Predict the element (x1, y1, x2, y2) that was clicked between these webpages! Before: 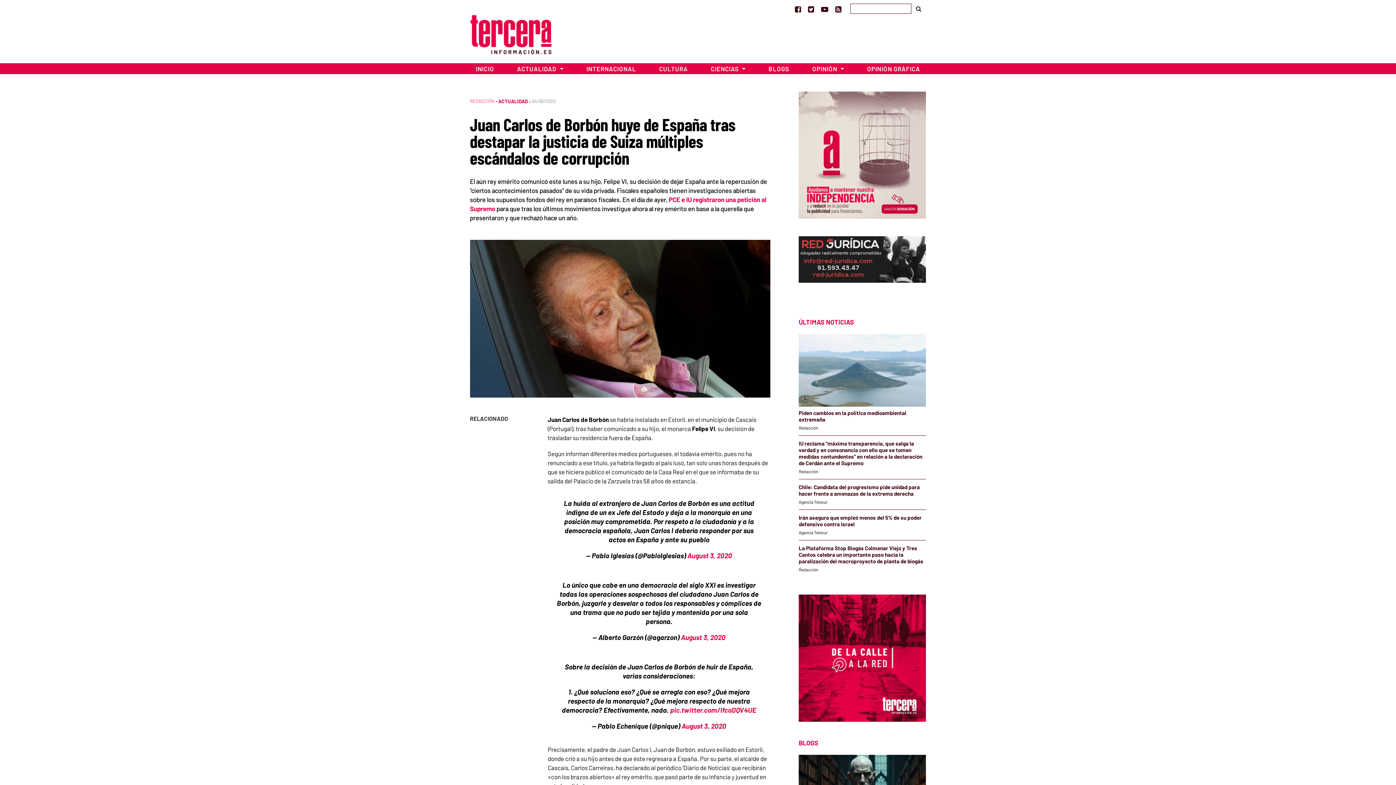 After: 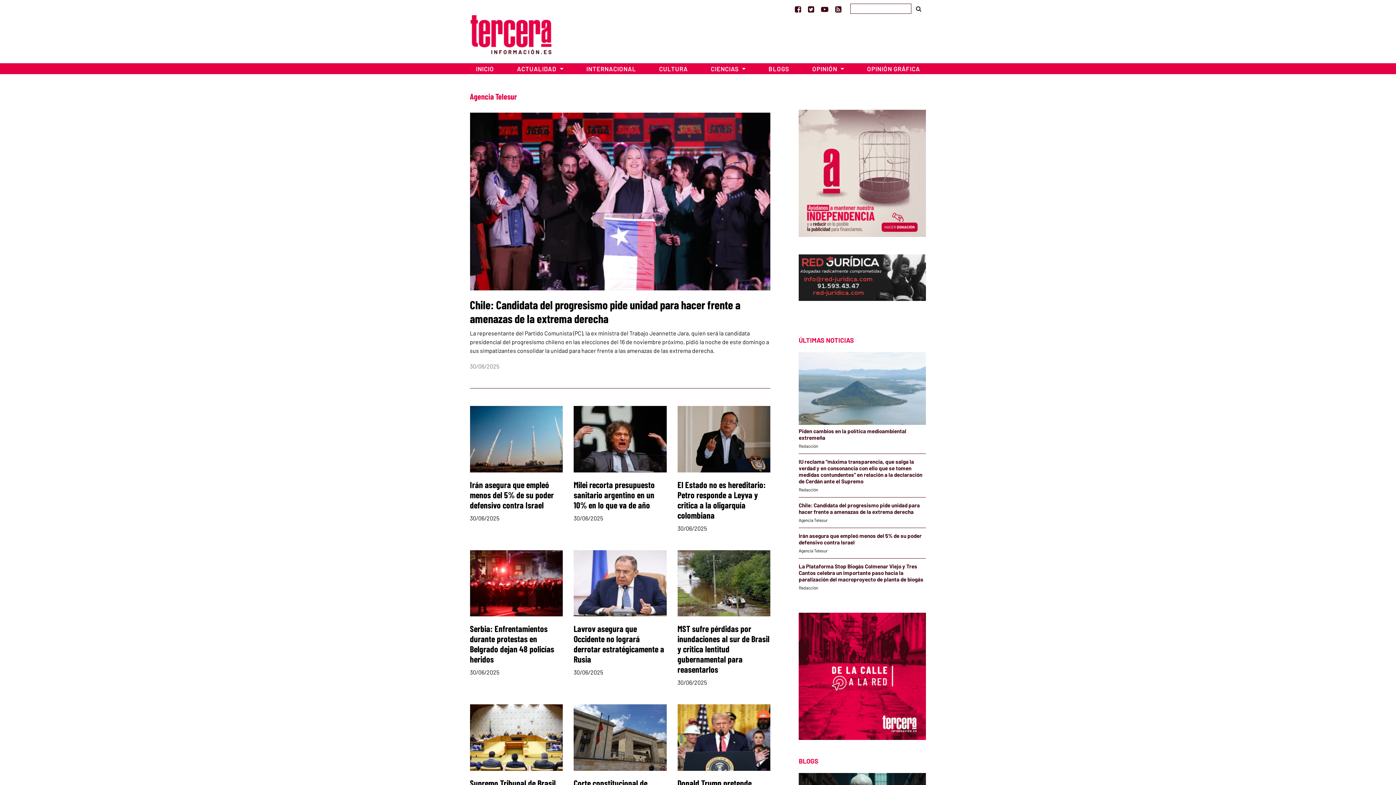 Action: bbox: (798, 498, 827, 505) label: Agencia Telesur